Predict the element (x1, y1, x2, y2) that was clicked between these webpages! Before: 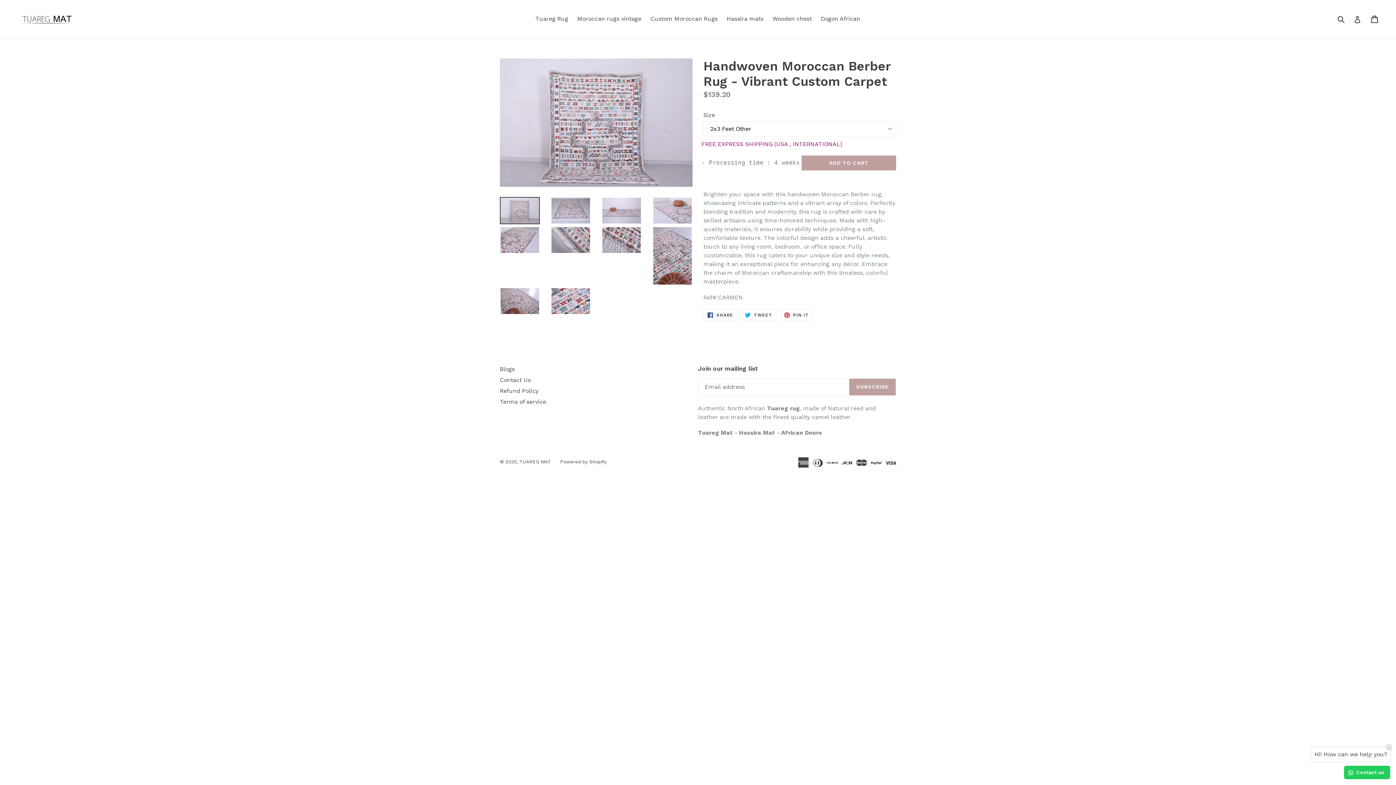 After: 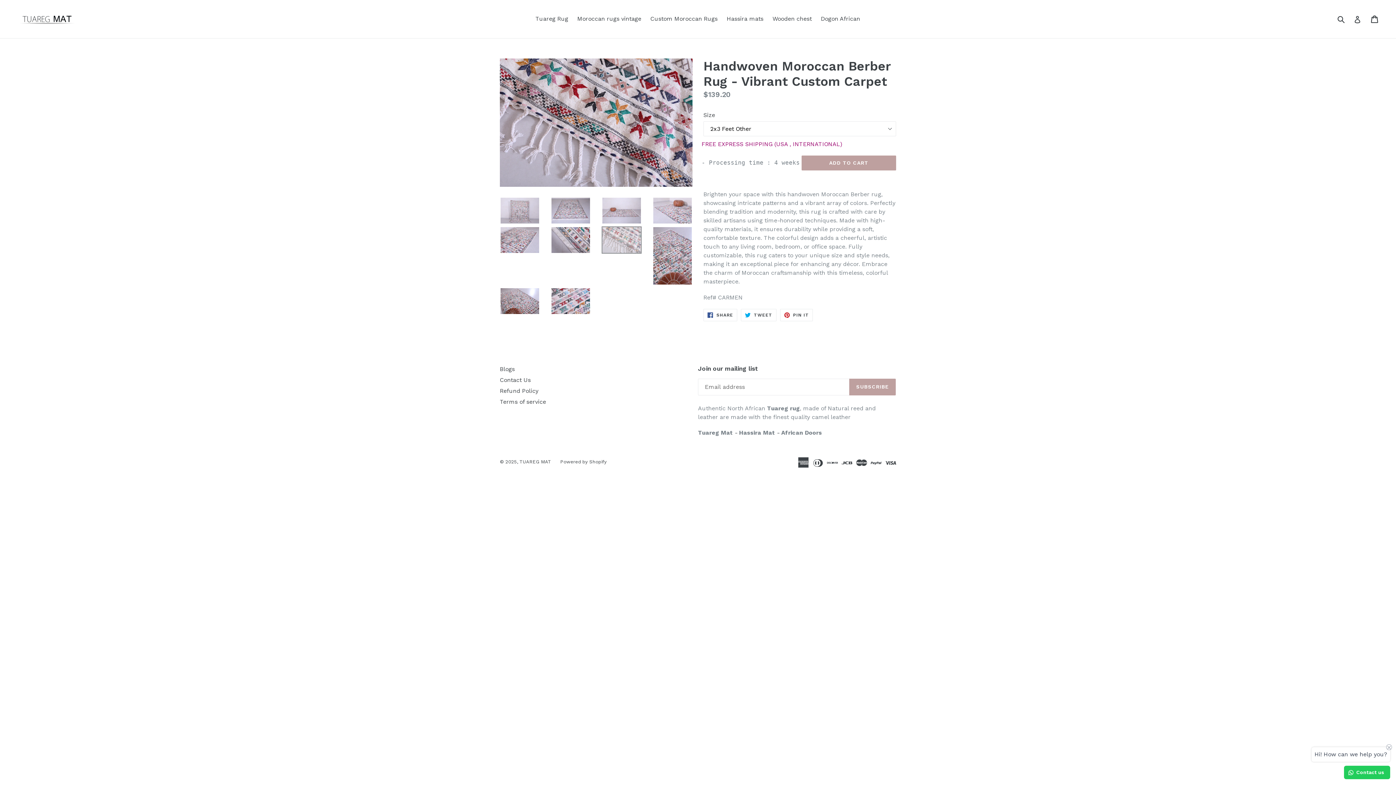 Action: bbox: (601, 226, 641, 253)